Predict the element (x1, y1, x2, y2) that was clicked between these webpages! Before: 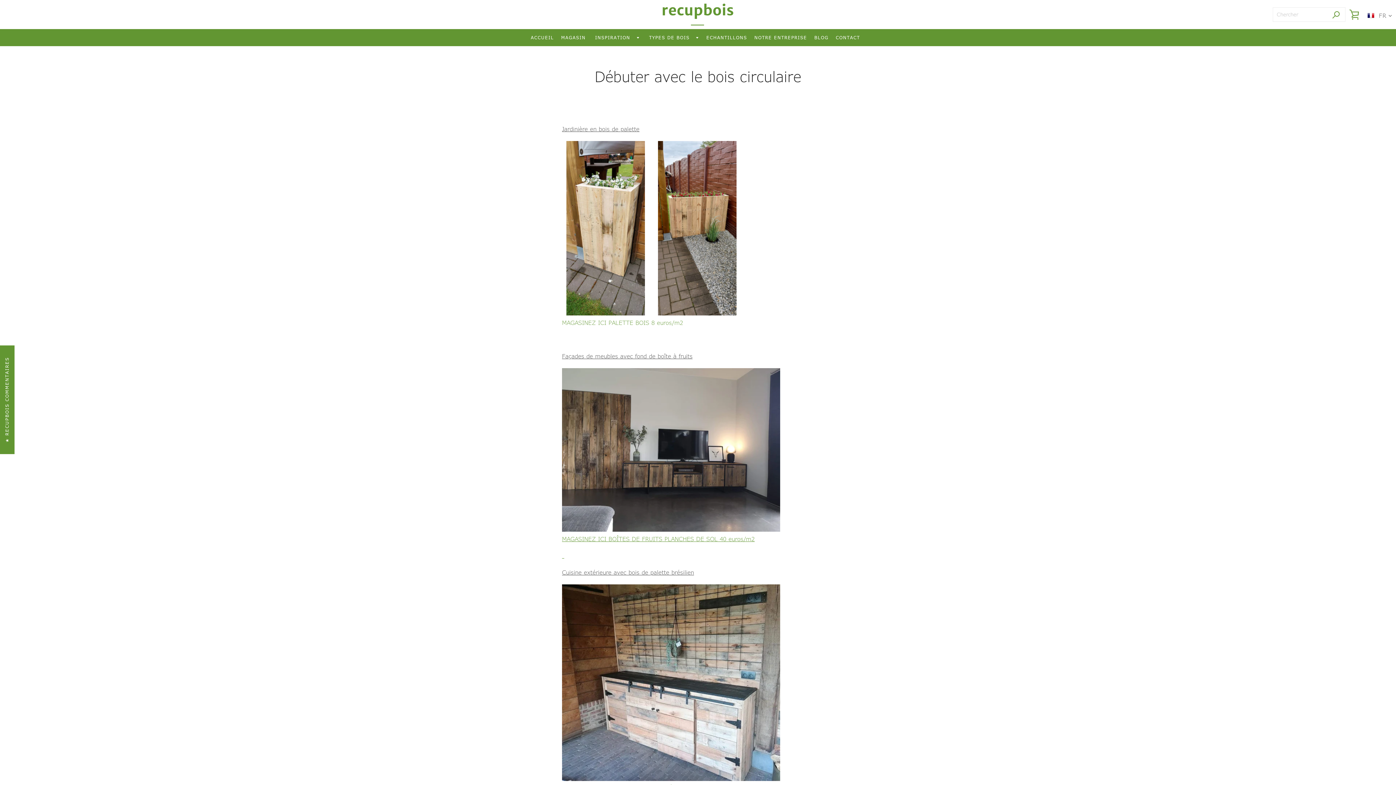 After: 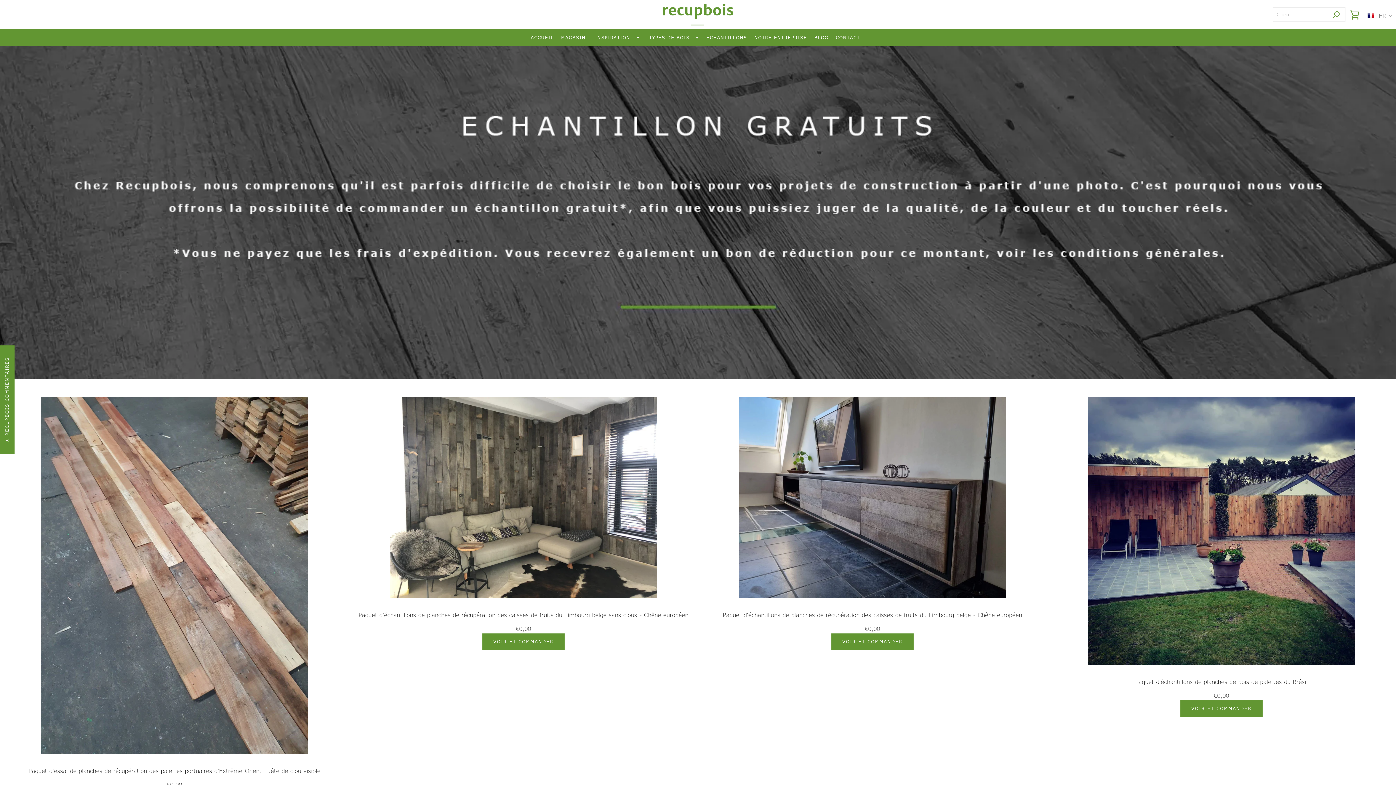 Action: bbox: (702, 31, 750, 44) label: ECHANTILLONS